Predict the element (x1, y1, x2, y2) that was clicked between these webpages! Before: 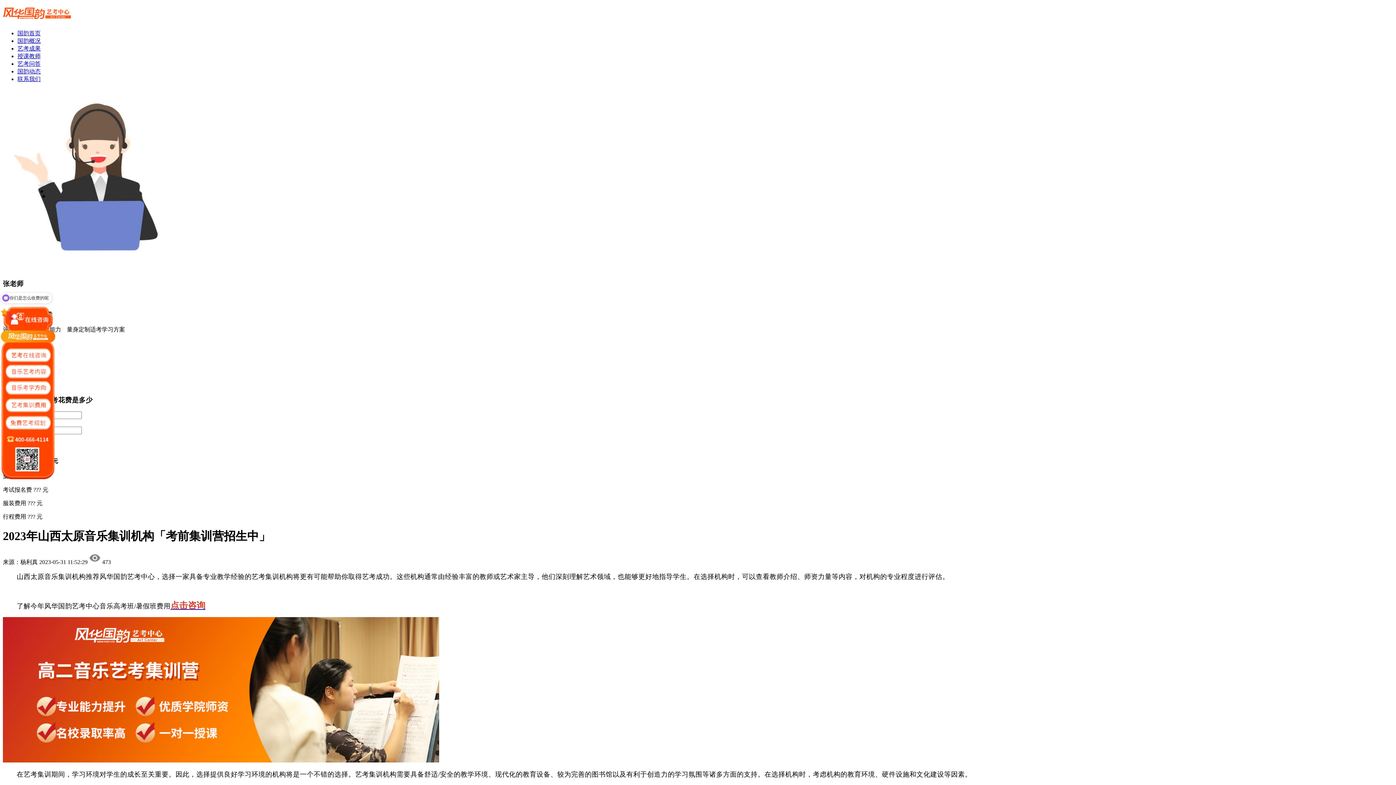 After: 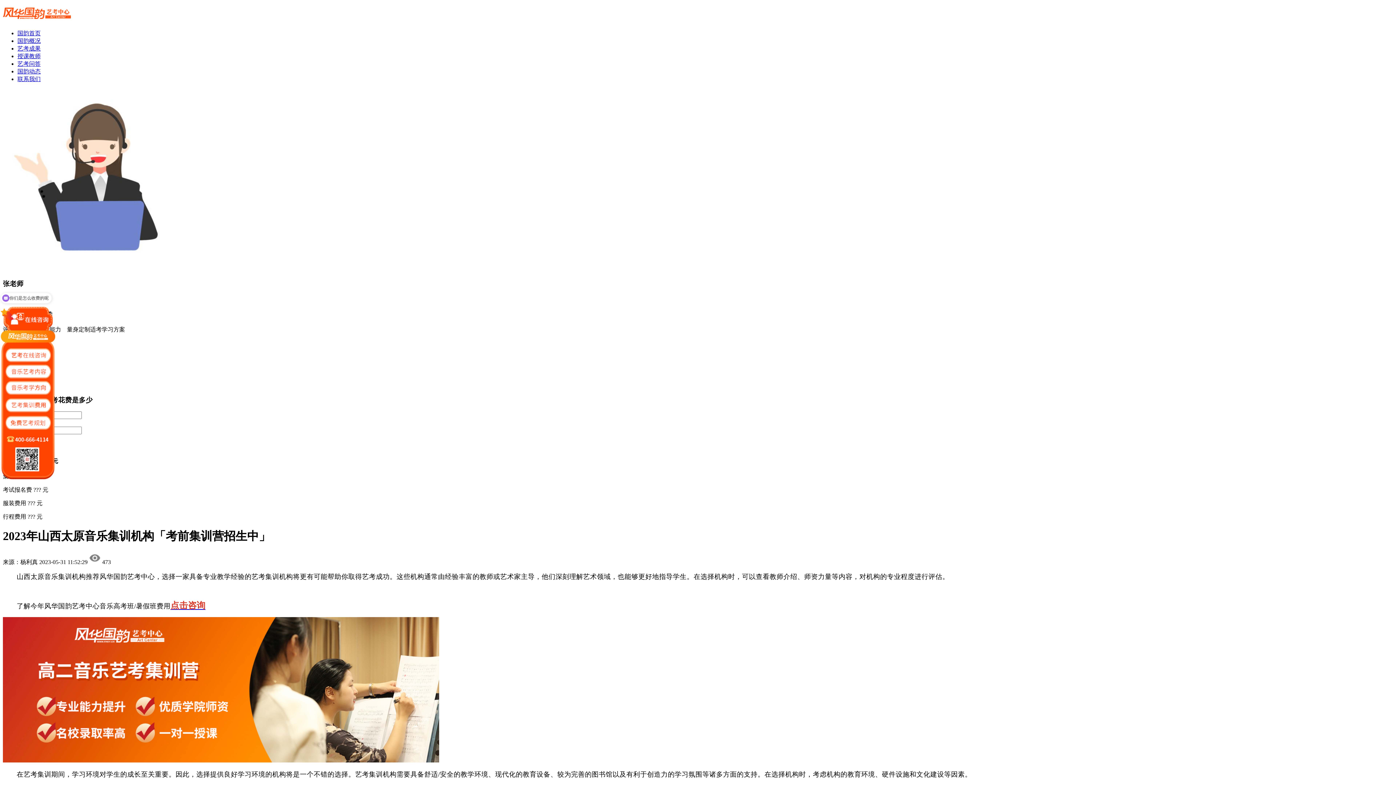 Action: bbox: (17, 75, 40, 82) label: 联系我们